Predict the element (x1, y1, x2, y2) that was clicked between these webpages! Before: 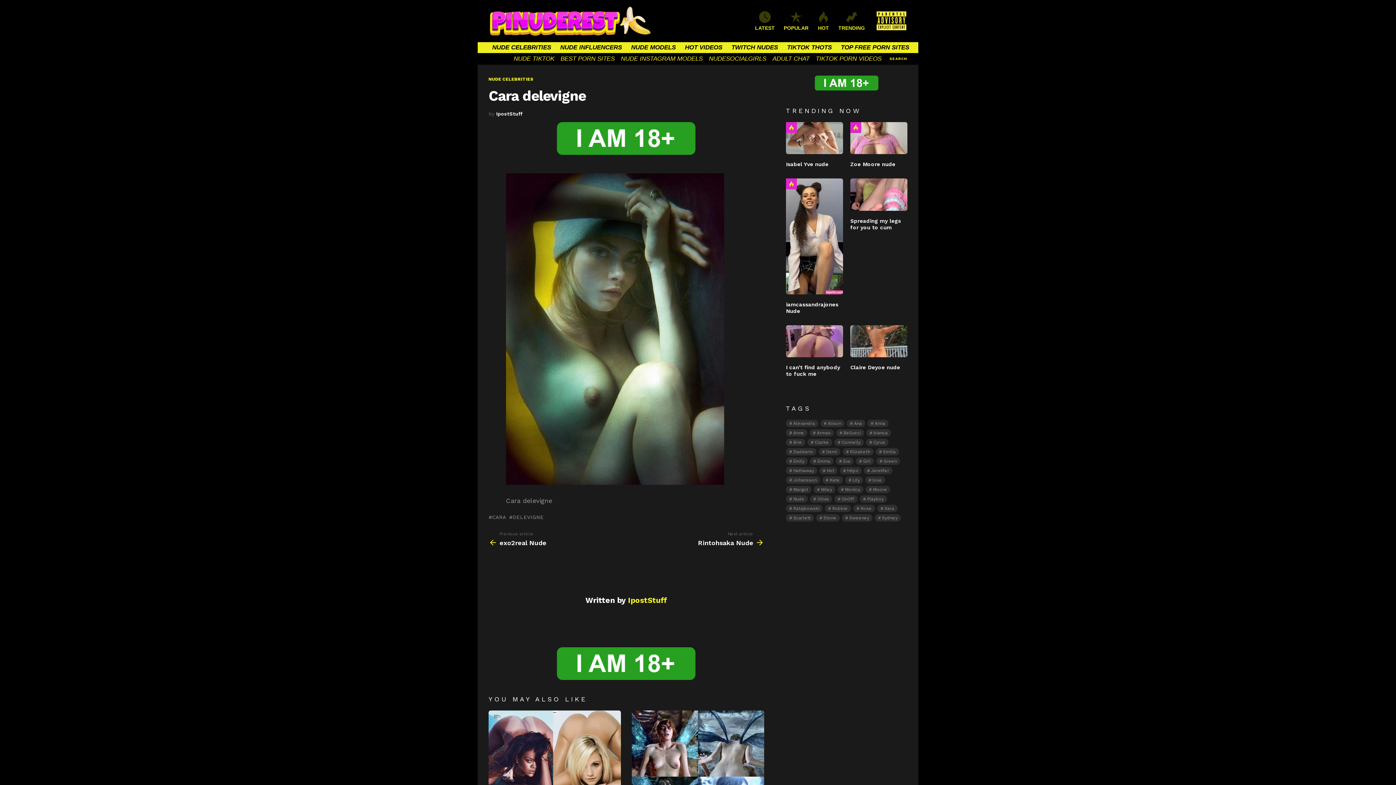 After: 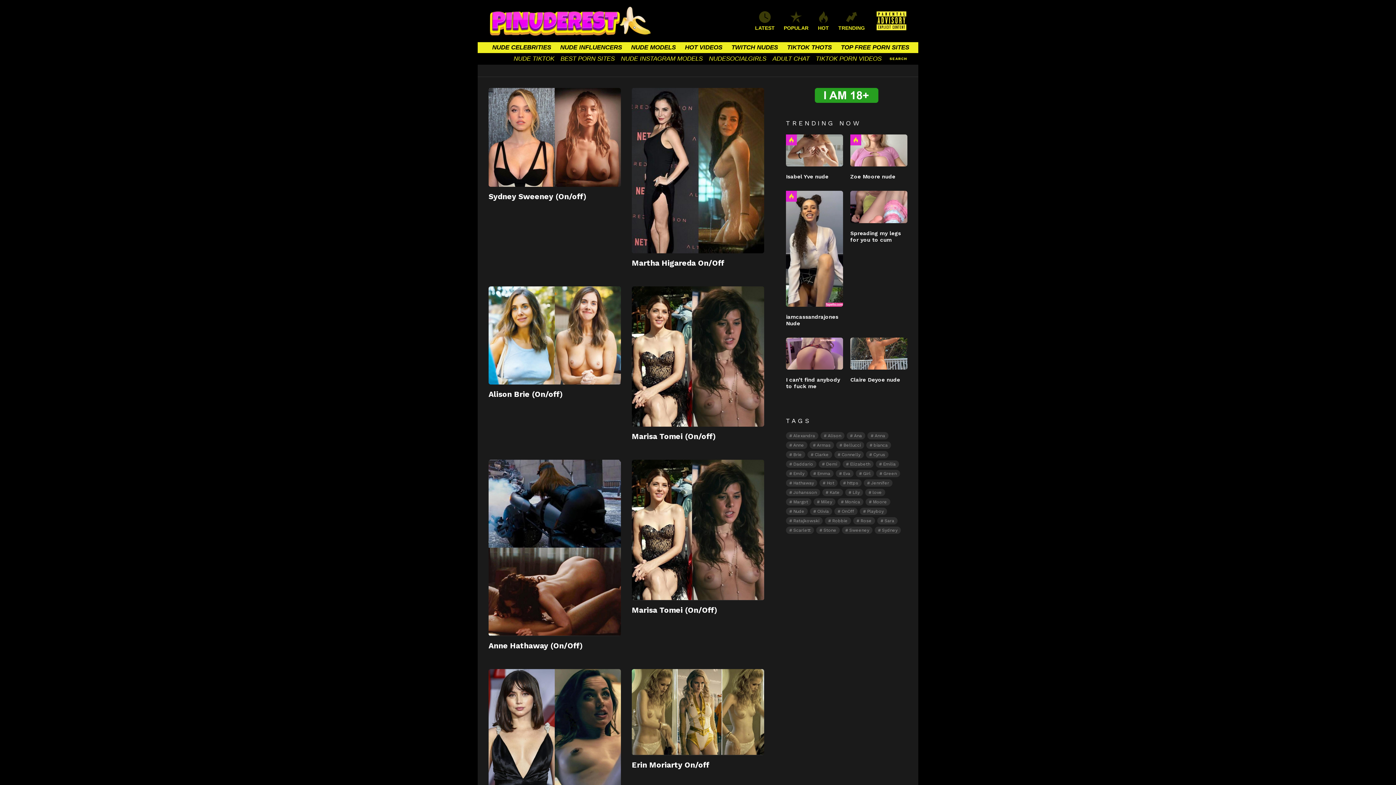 Action: bbox: (834, 495, 857, 503) label: OnOff (12 items)